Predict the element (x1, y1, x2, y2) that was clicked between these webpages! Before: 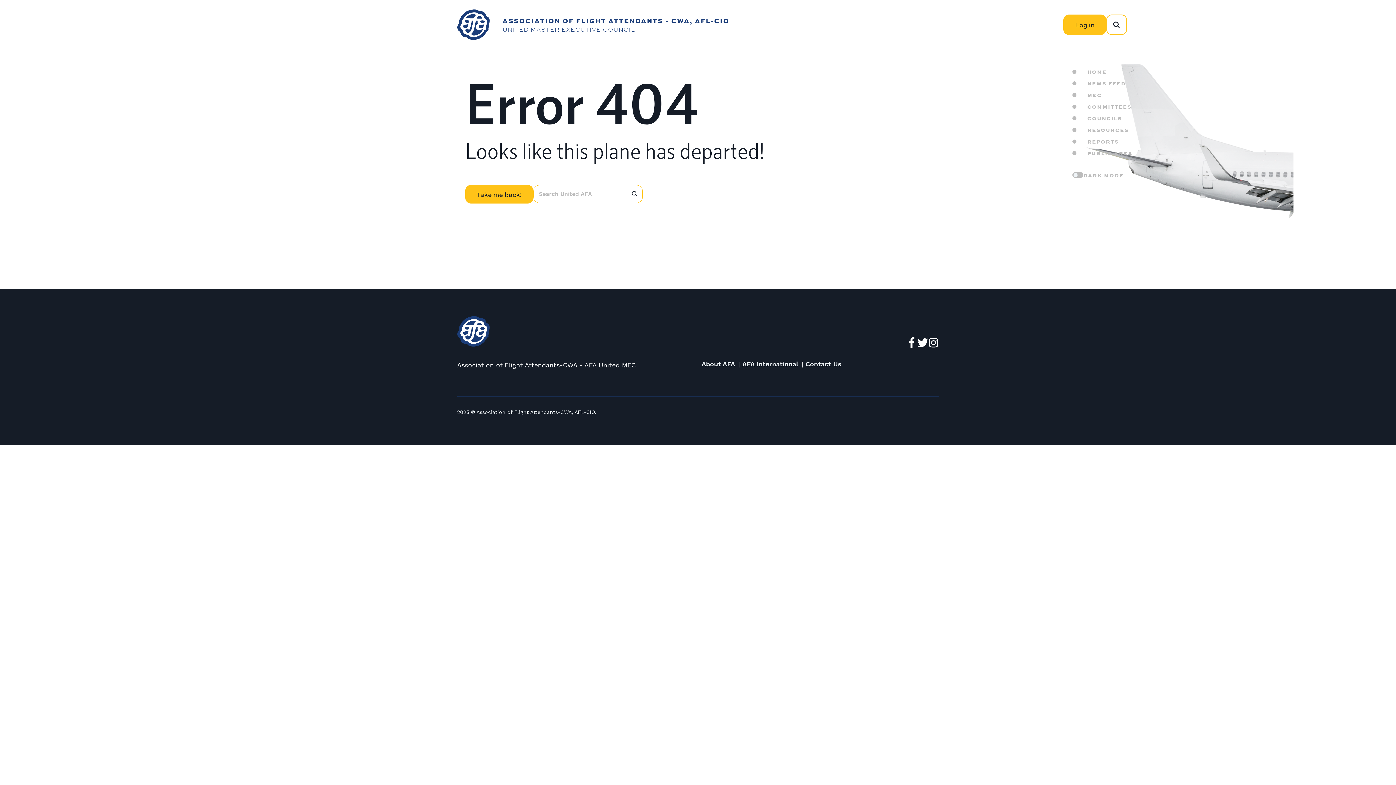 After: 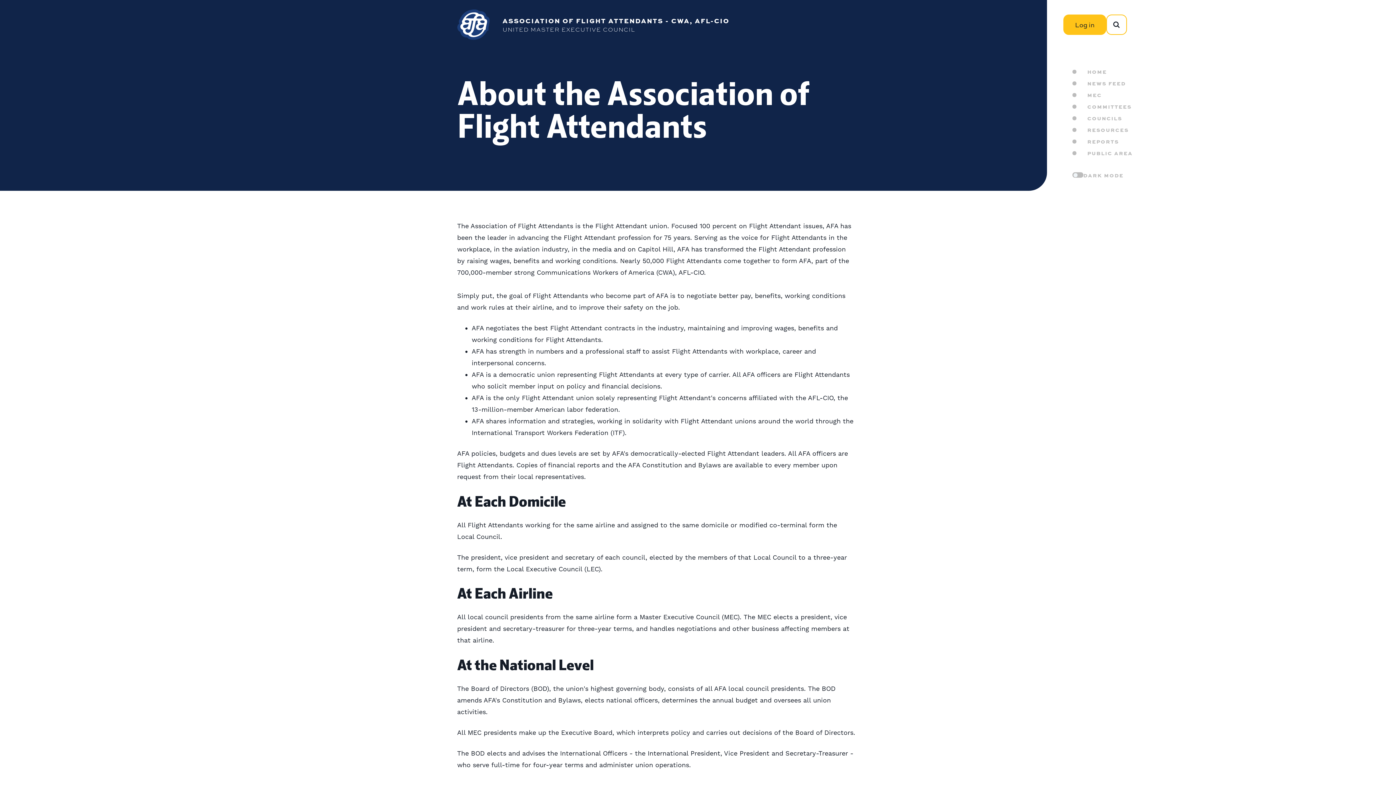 Action: bbox: (701, 360, 735, 368) label: About AFA